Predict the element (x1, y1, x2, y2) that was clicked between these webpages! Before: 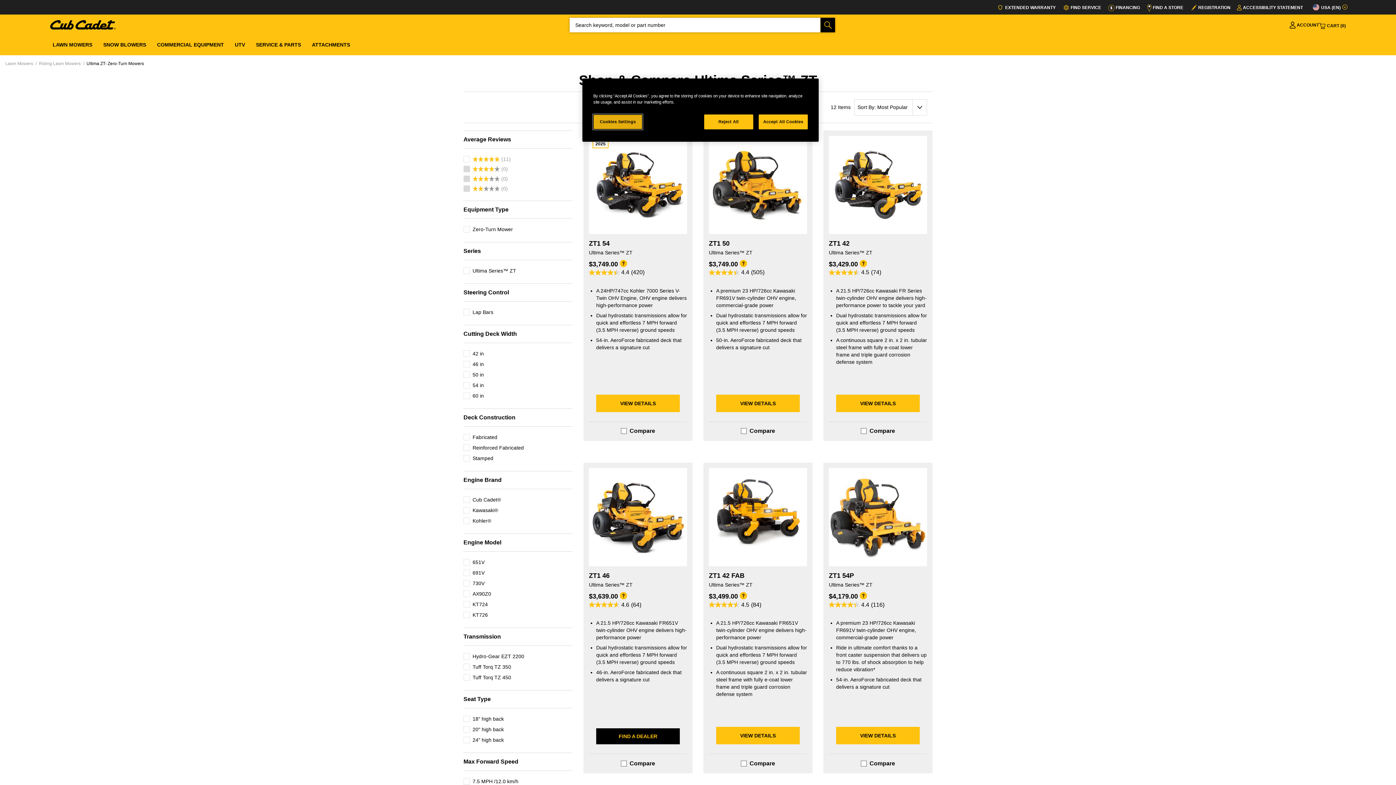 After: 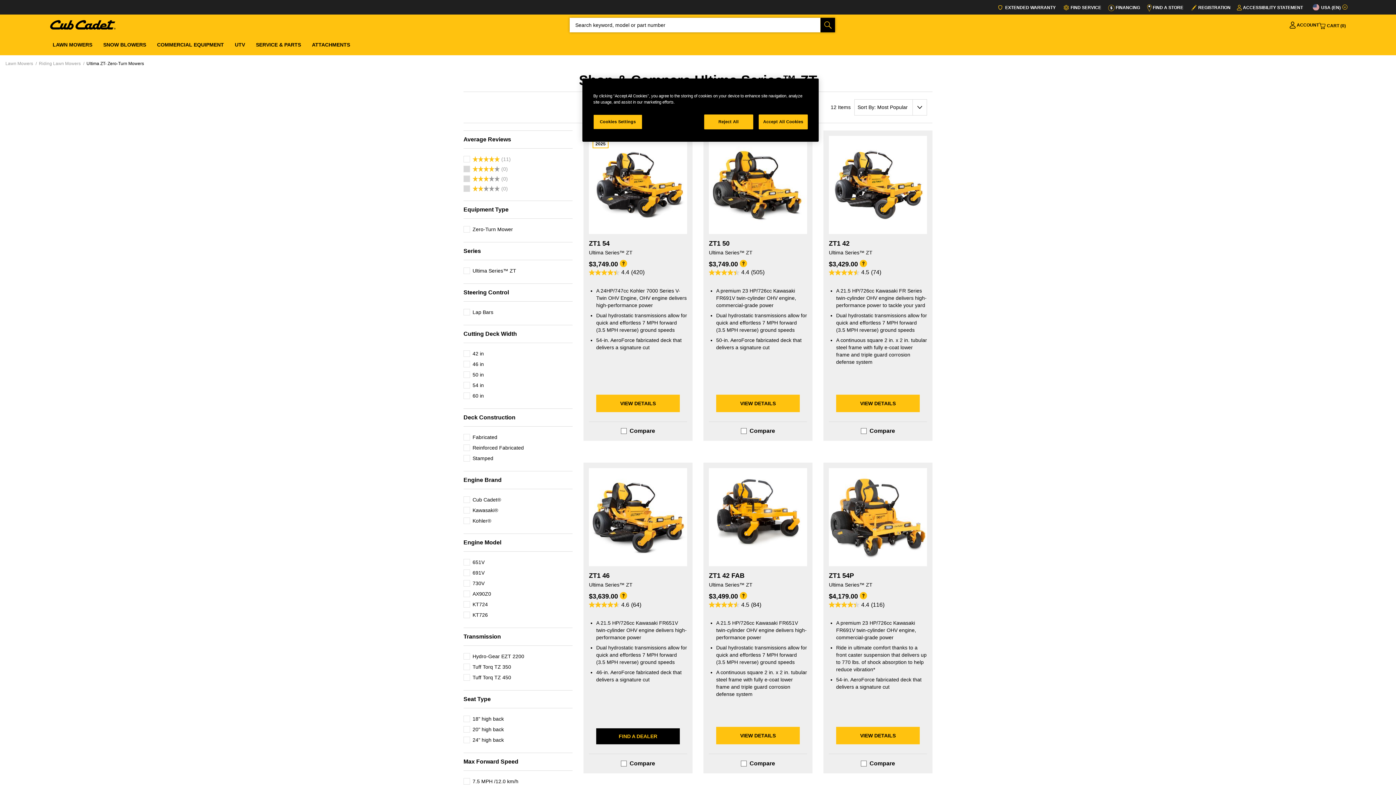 Action: bbox: (463, 569, 484, 580) label: 691V